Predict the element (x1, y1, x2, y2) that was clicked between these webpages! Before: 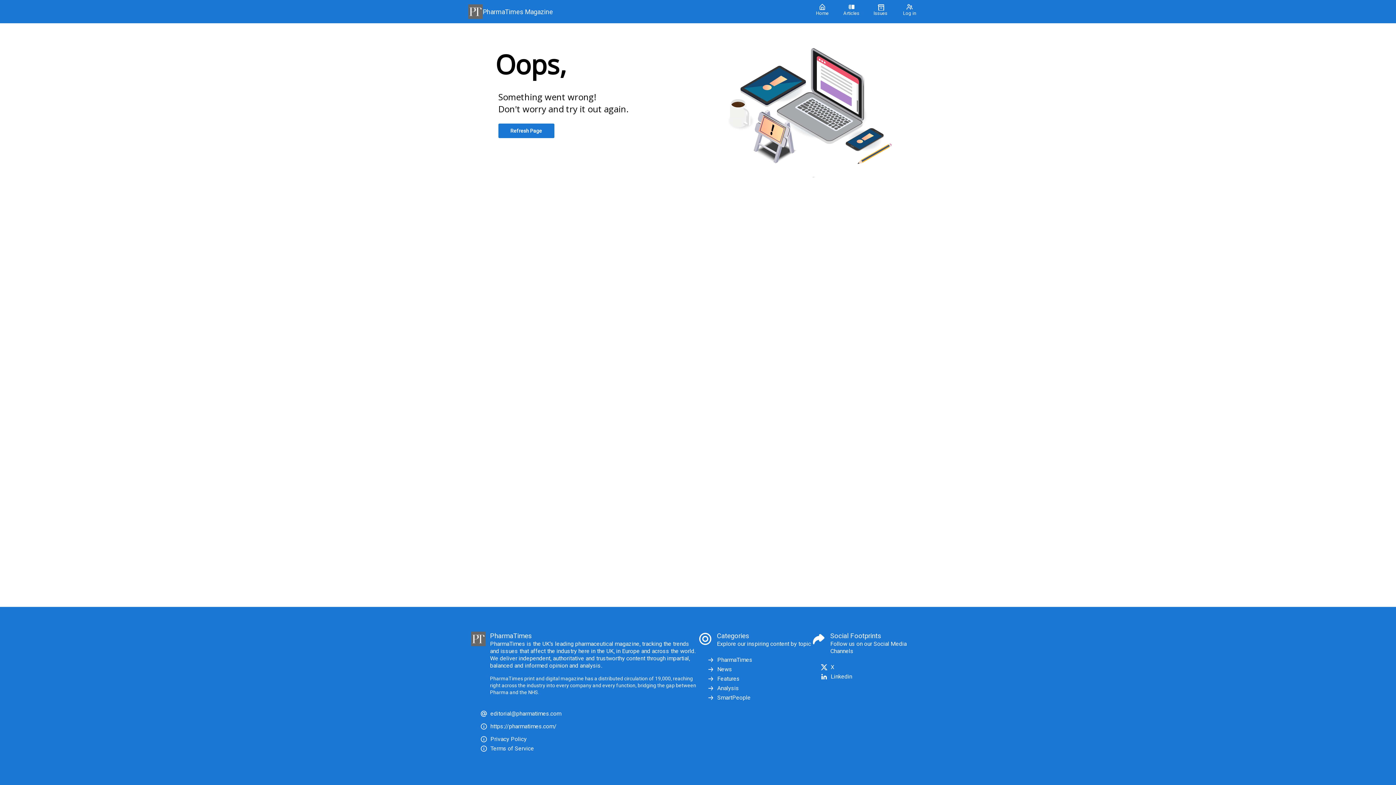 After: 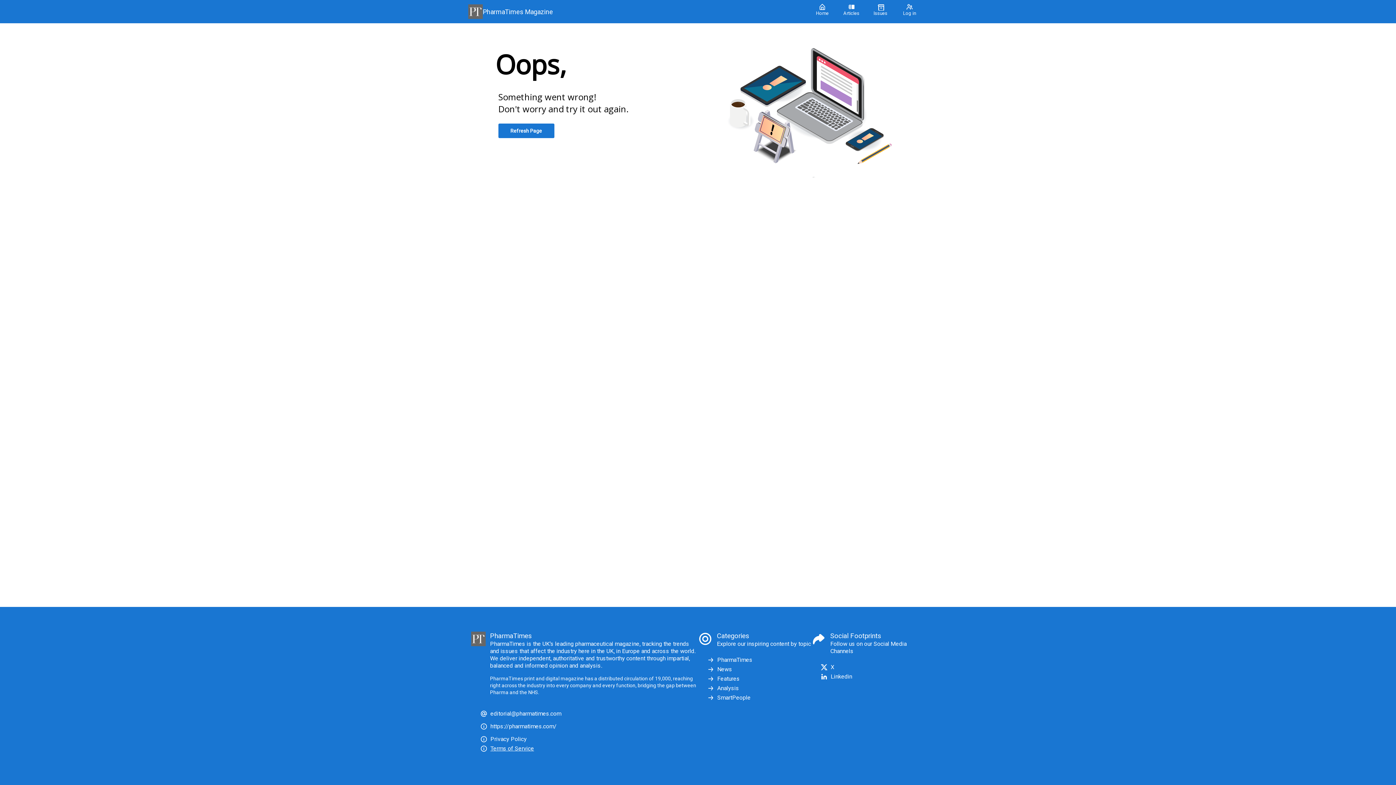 Action: bbox: (480, 745, 698, 752) label: Terms of Service